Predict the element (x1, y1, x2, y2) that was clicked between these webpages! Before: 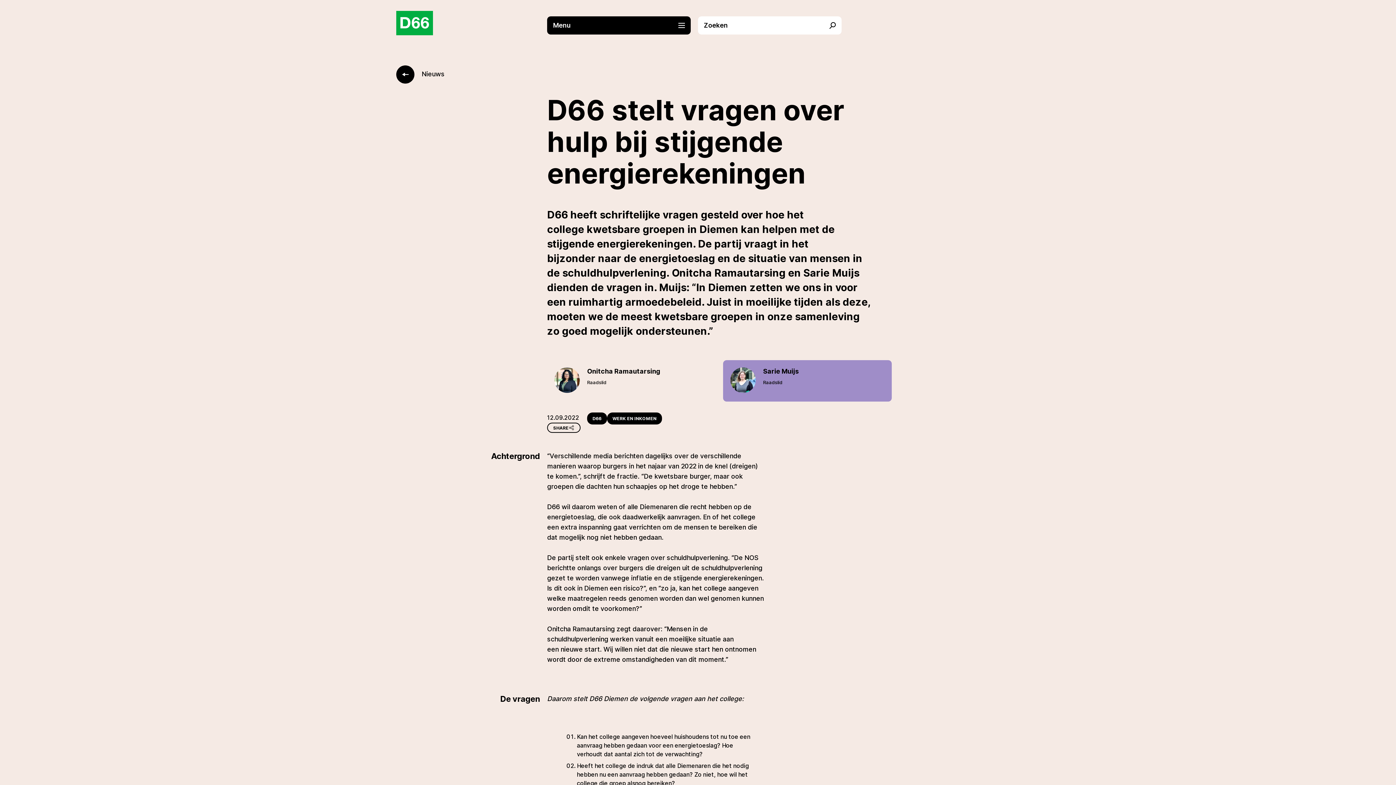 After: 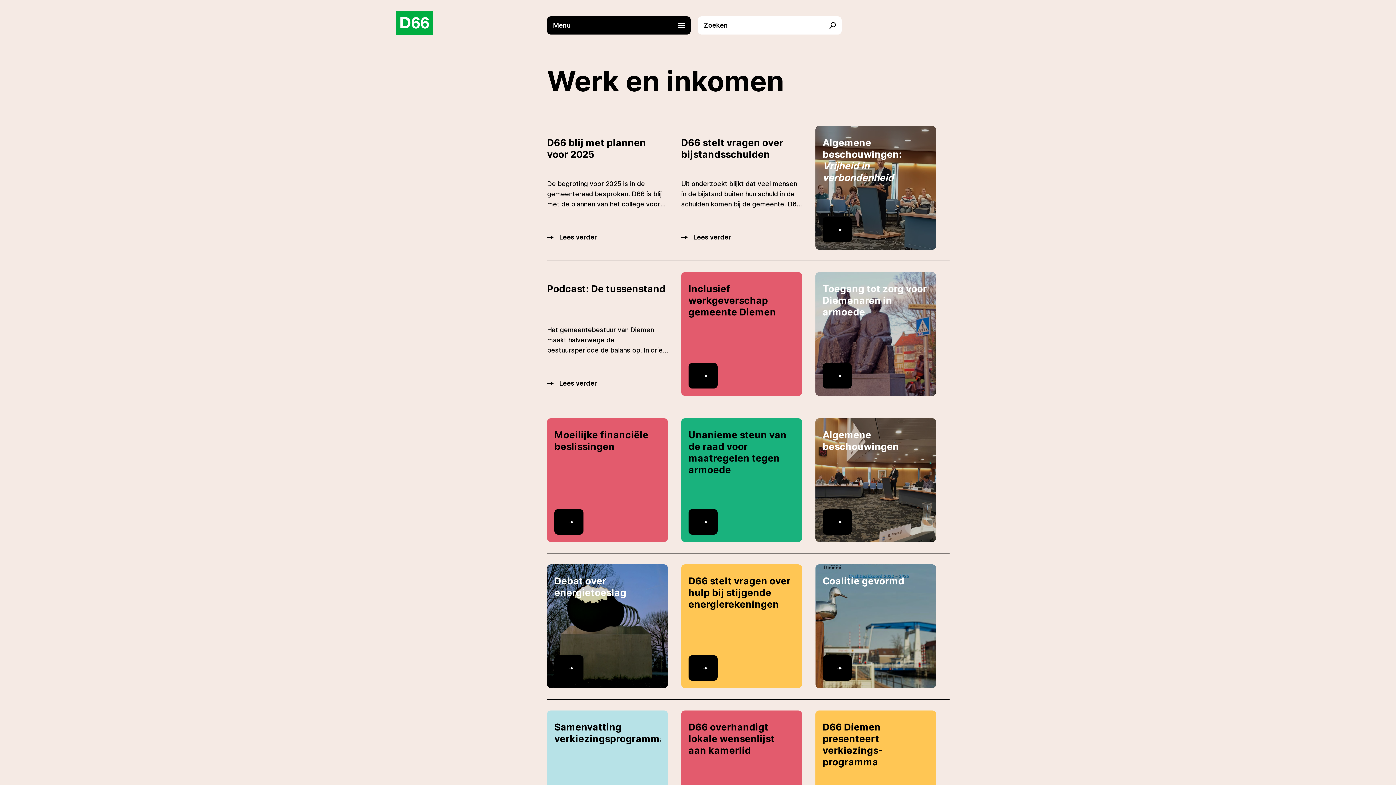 Action: bbox: (607, 412, 662, 424) label: WERK EN INKOMEN